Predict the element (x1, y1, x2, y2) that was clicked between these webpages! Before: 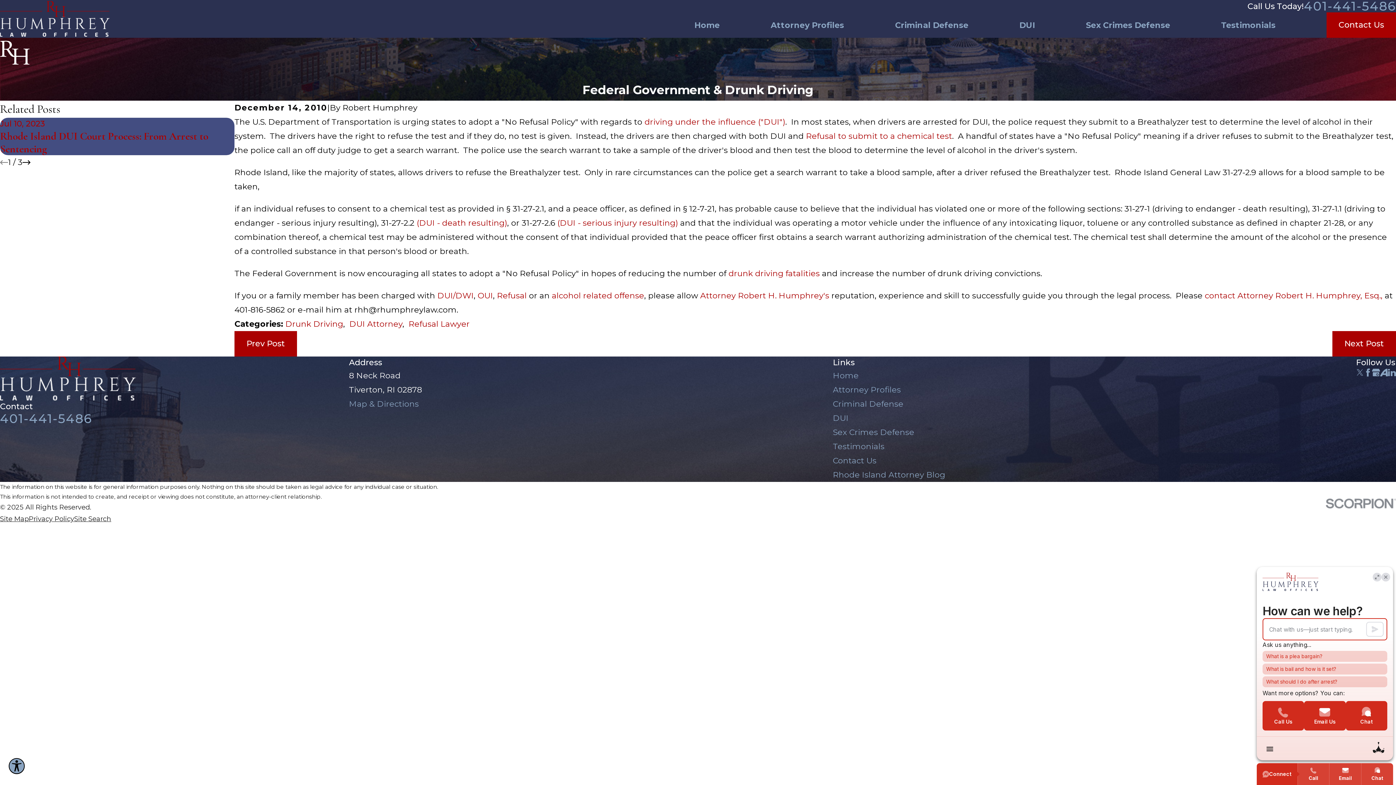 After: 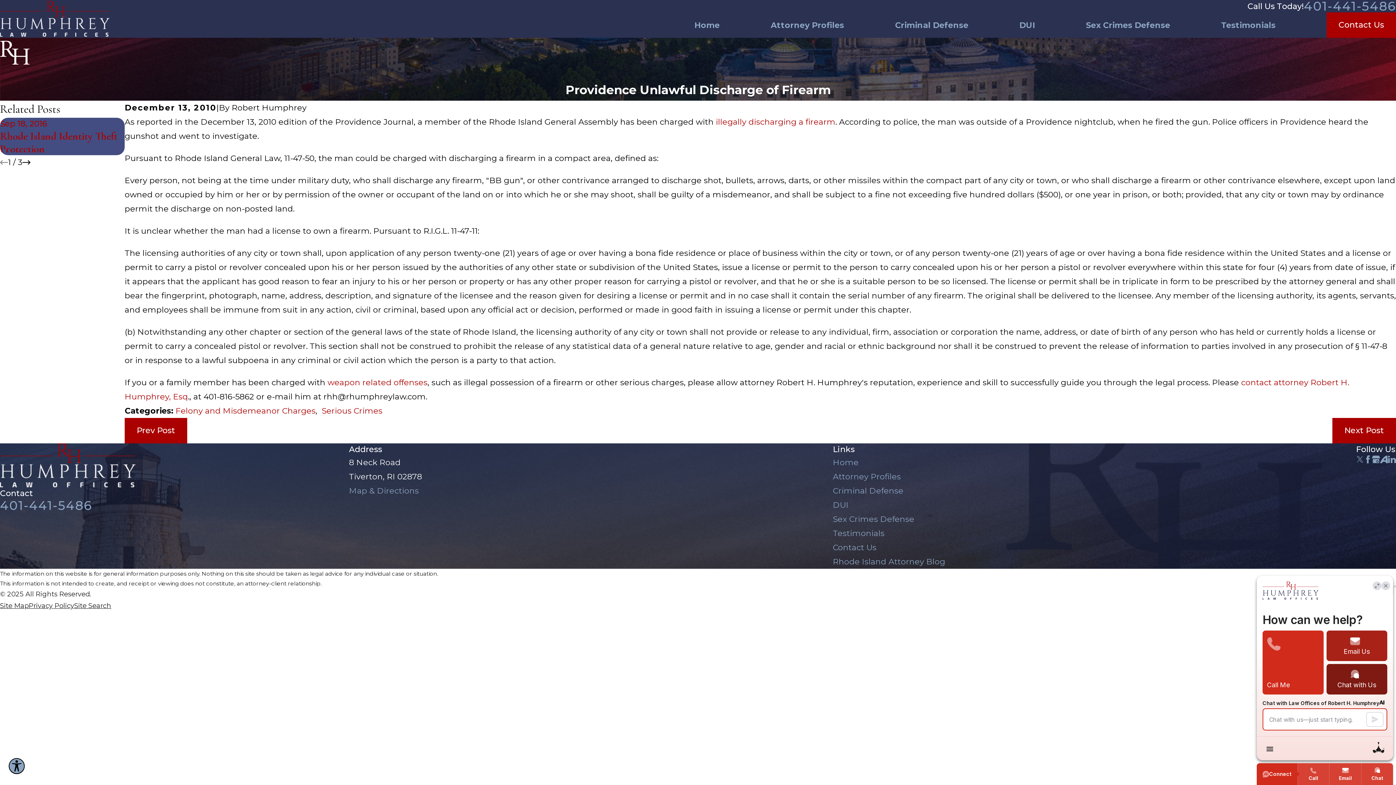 Action: bbox: (234, 331, 297, 356) label: Prev Post